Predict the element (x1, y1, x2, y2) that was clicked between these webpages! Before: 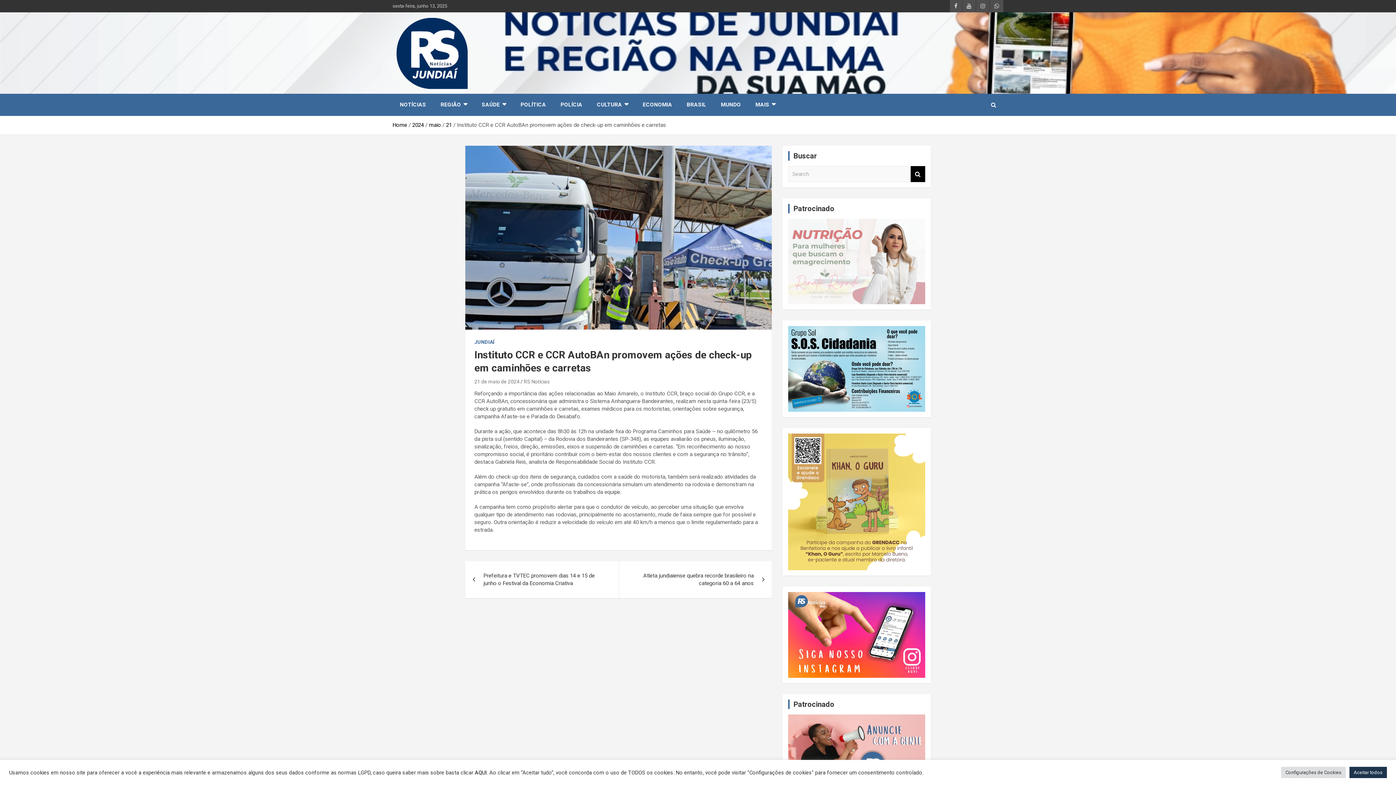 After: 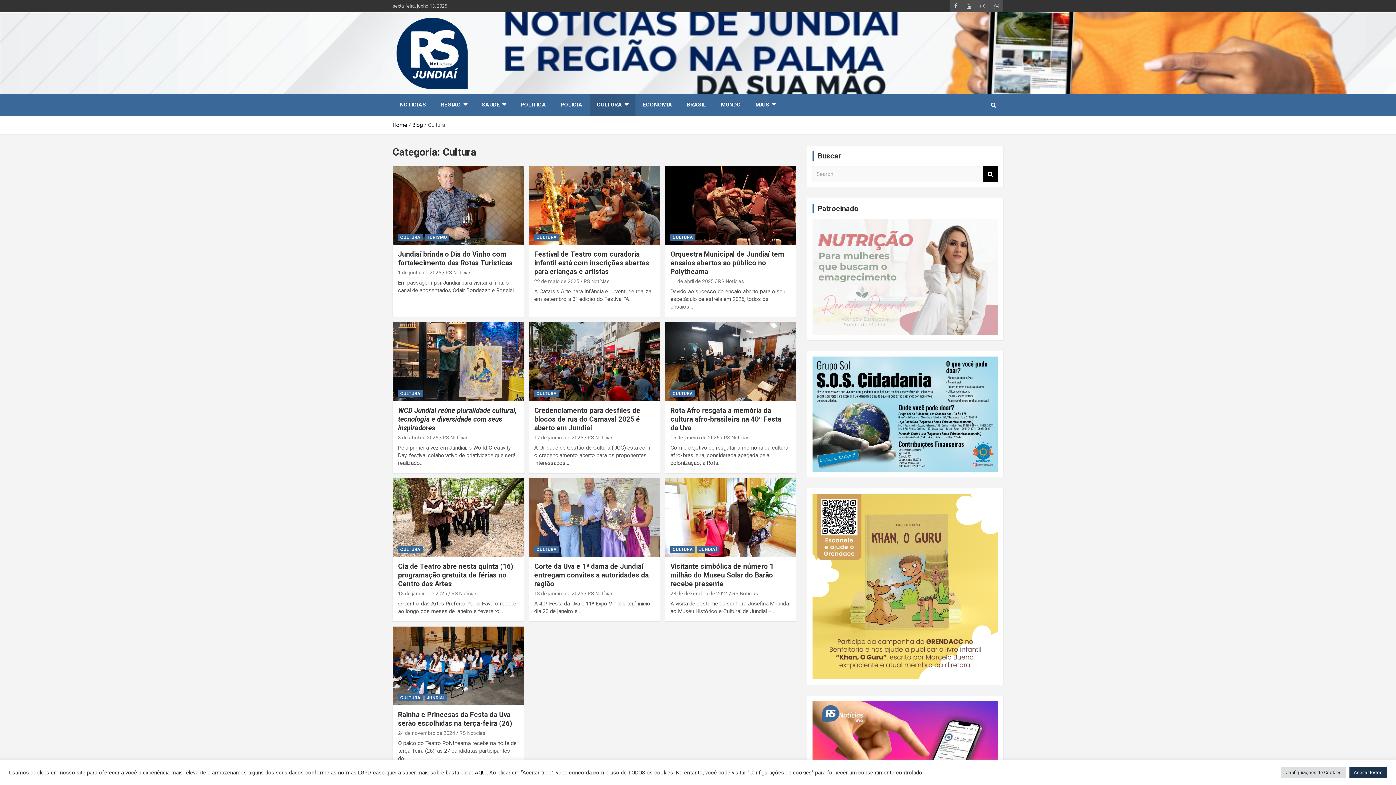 Action: label: CULTURA bbox: (589, 93, 635, 115)